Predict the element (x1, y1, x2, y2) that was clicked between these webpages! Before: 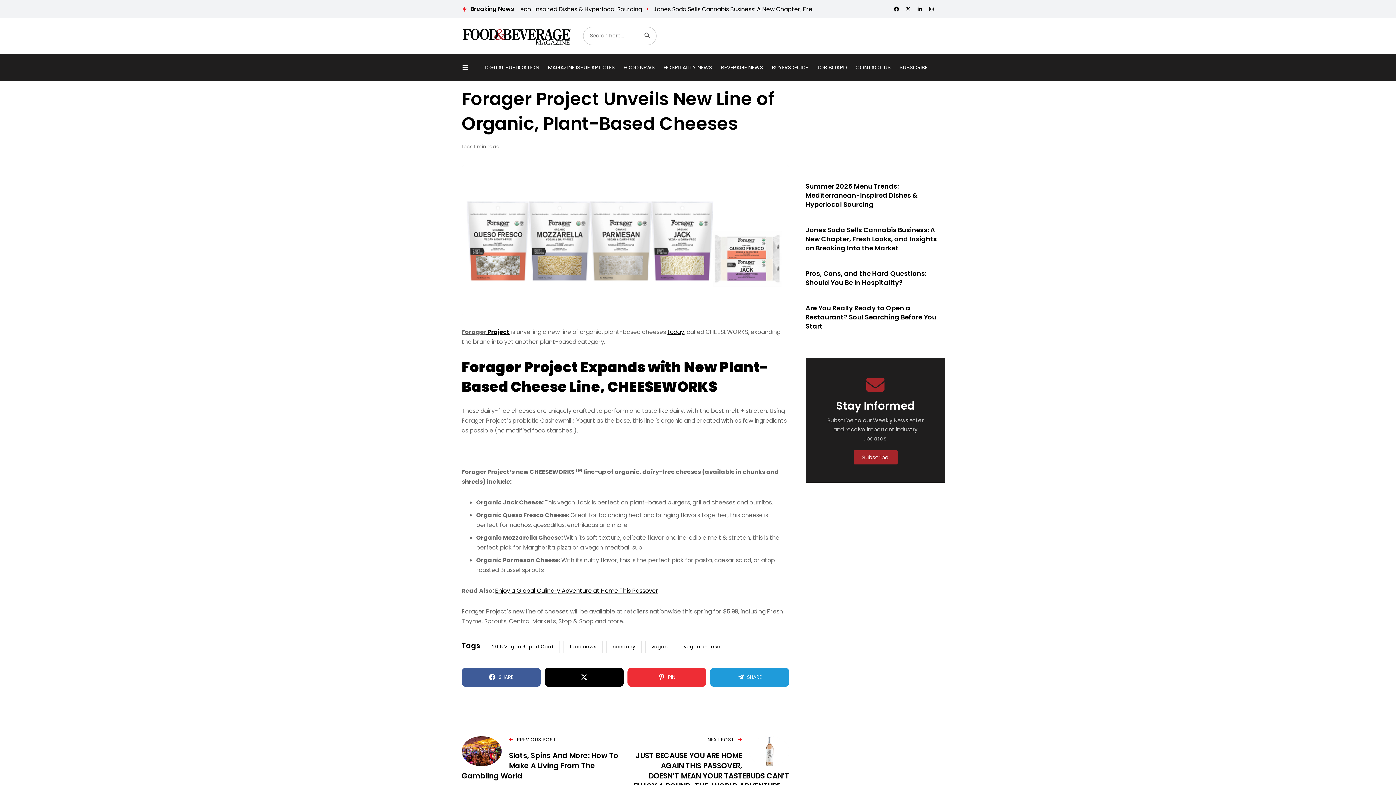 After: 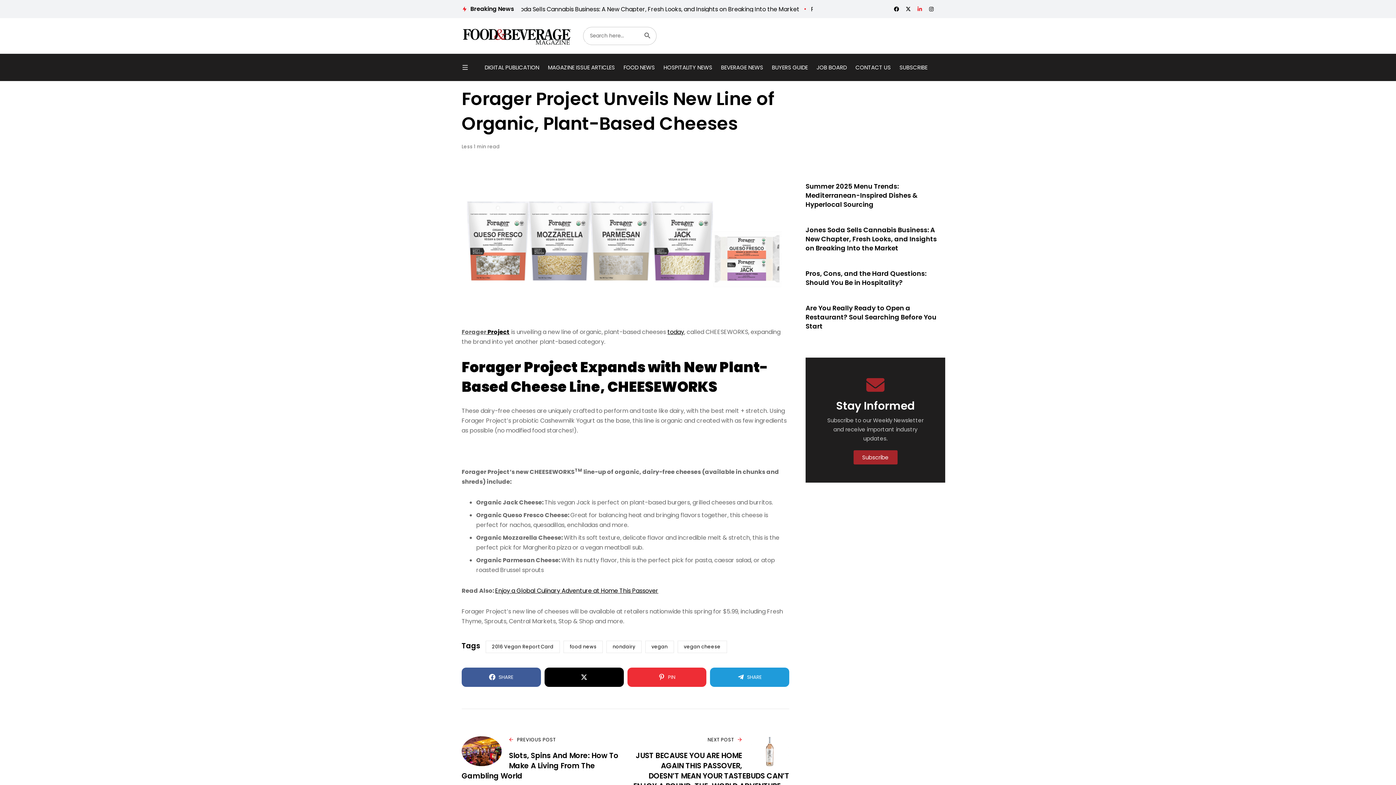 Action: bbox: (917, 6, 922, 11)